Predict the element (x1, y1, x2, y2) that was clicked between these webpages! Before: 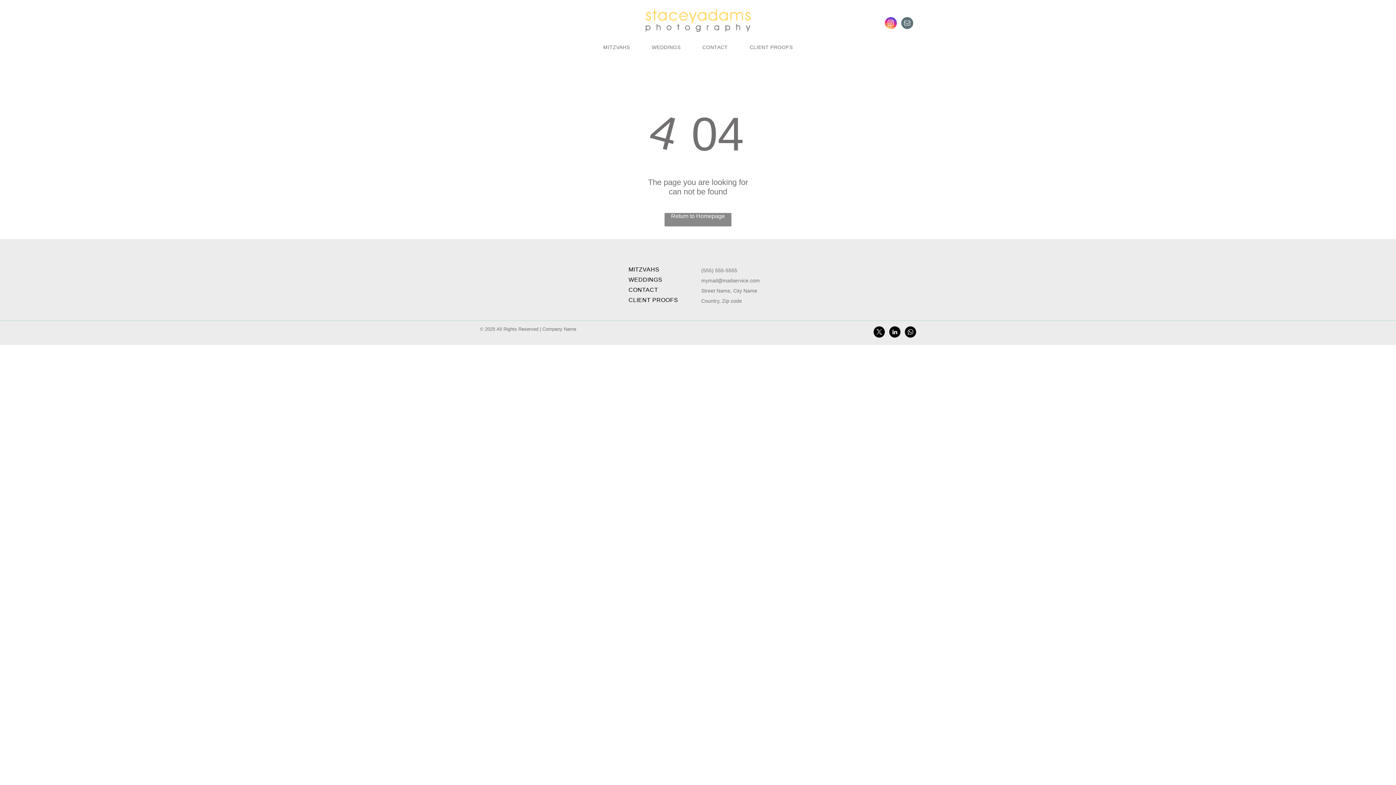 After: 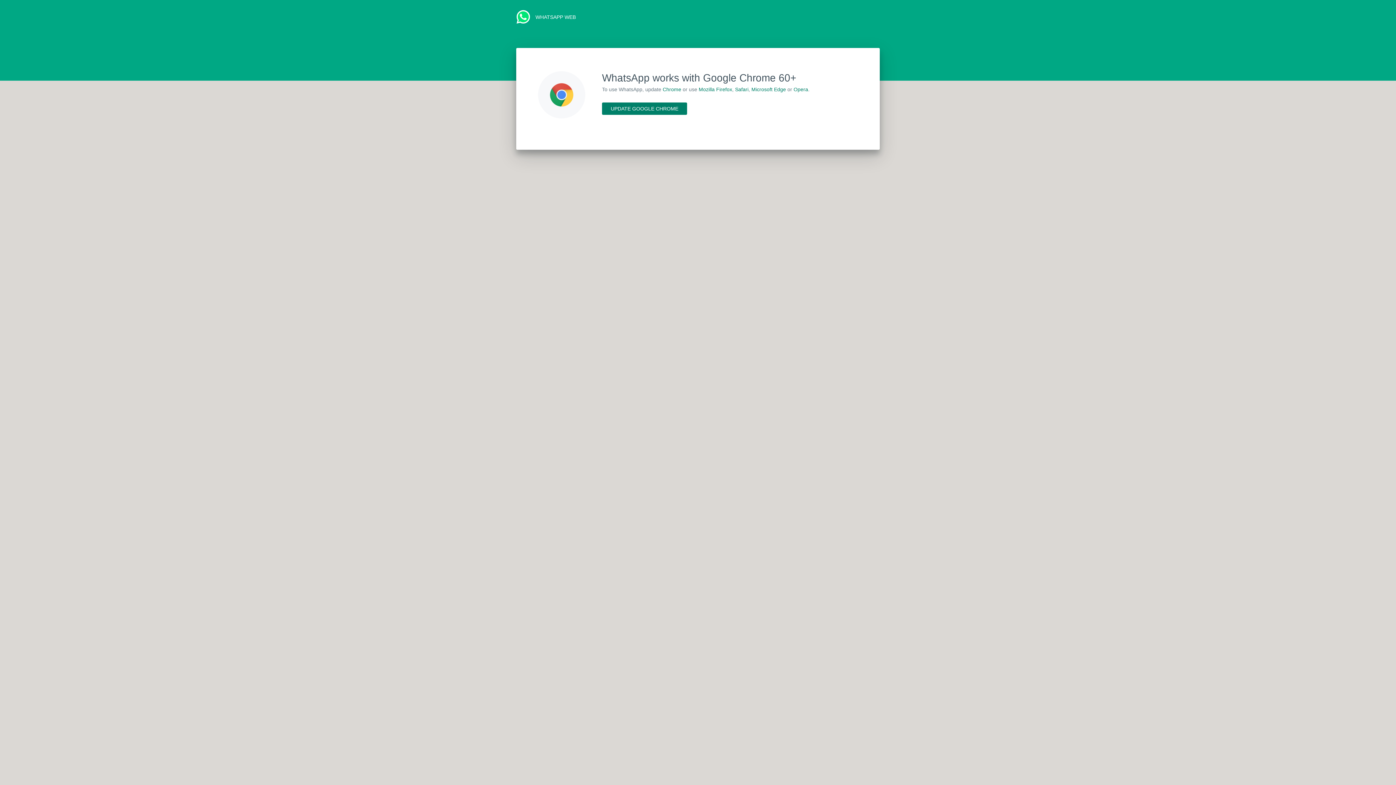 Action: bbox: (905, 326, 916, 339) label: whatsapp